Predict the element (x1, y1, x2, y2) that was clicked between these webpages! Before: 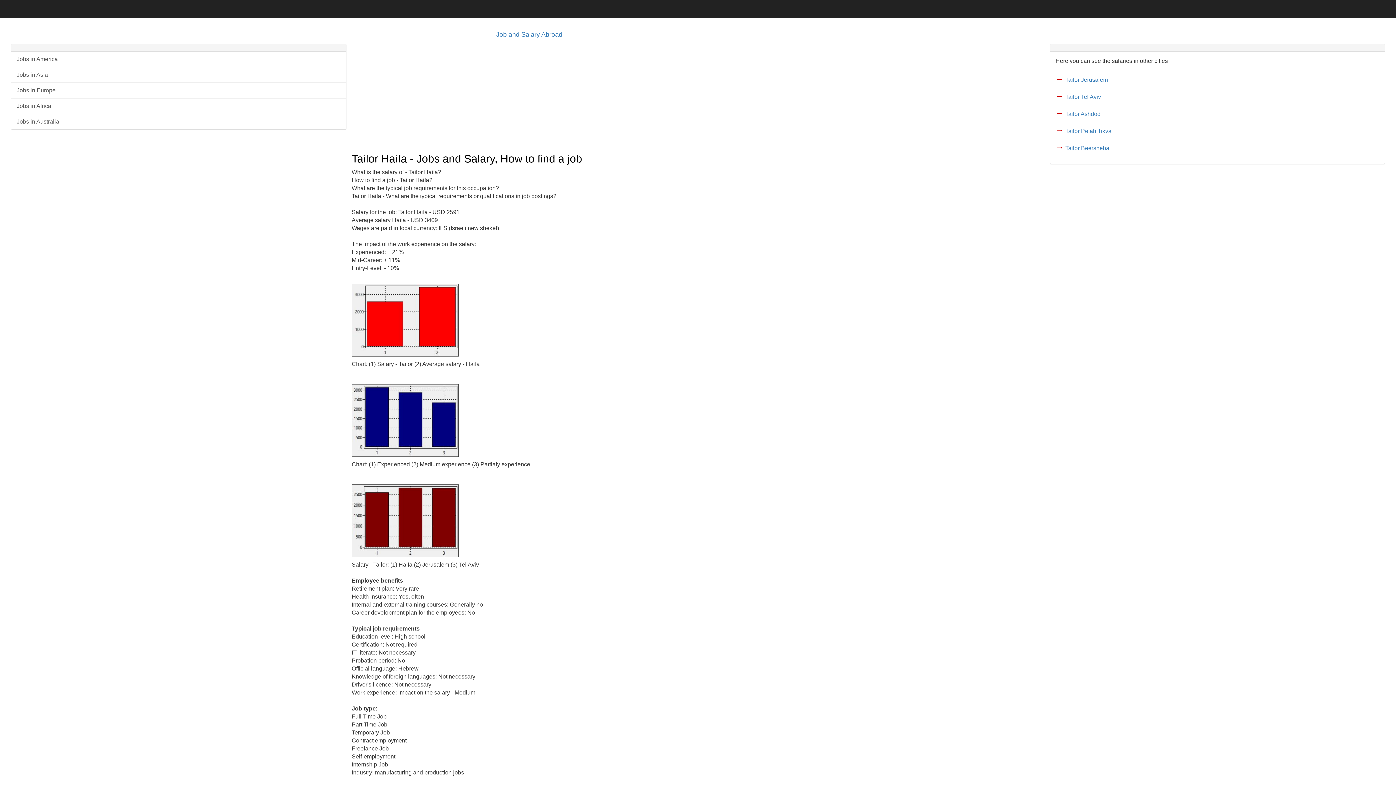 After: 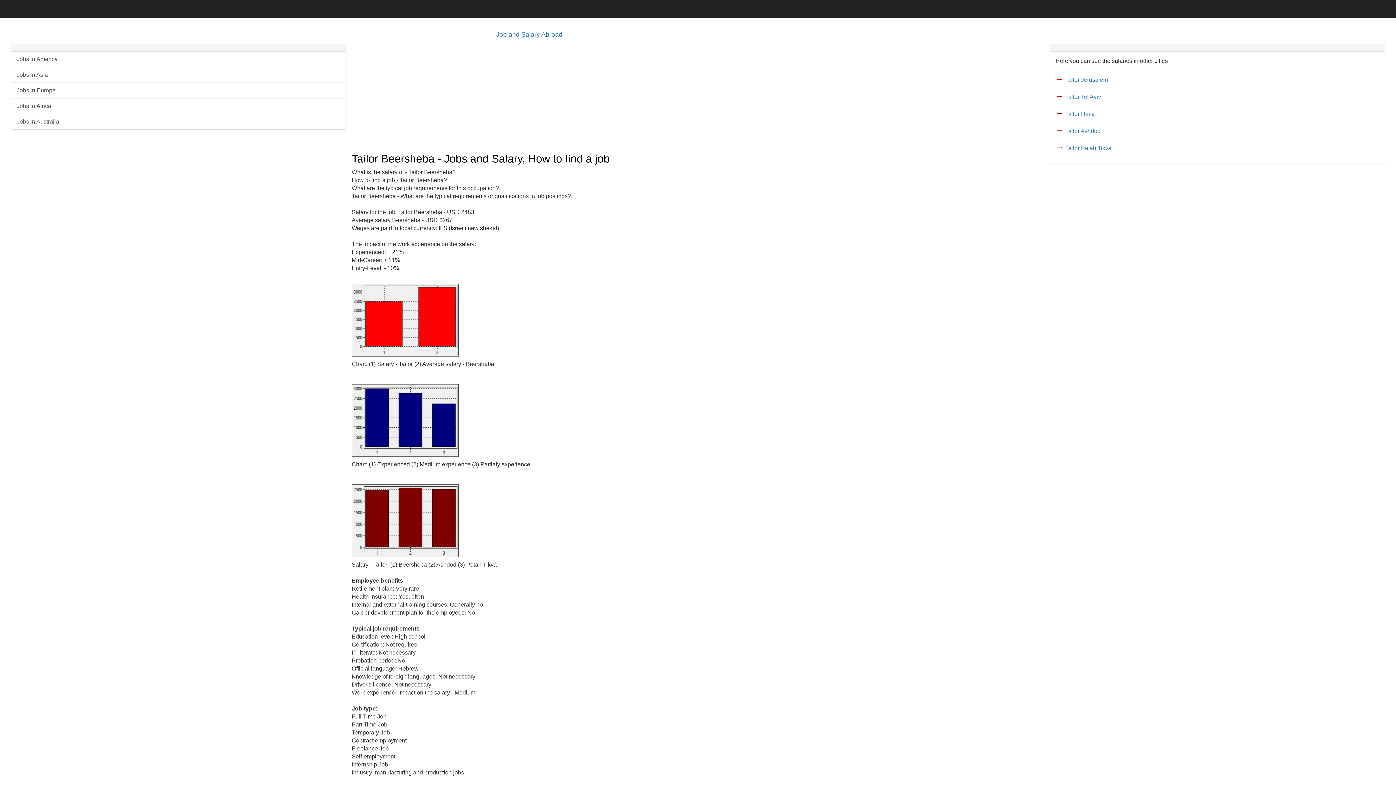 Action: label: Tailor Beersheba bbox: (1065, 145, 1109, 151)